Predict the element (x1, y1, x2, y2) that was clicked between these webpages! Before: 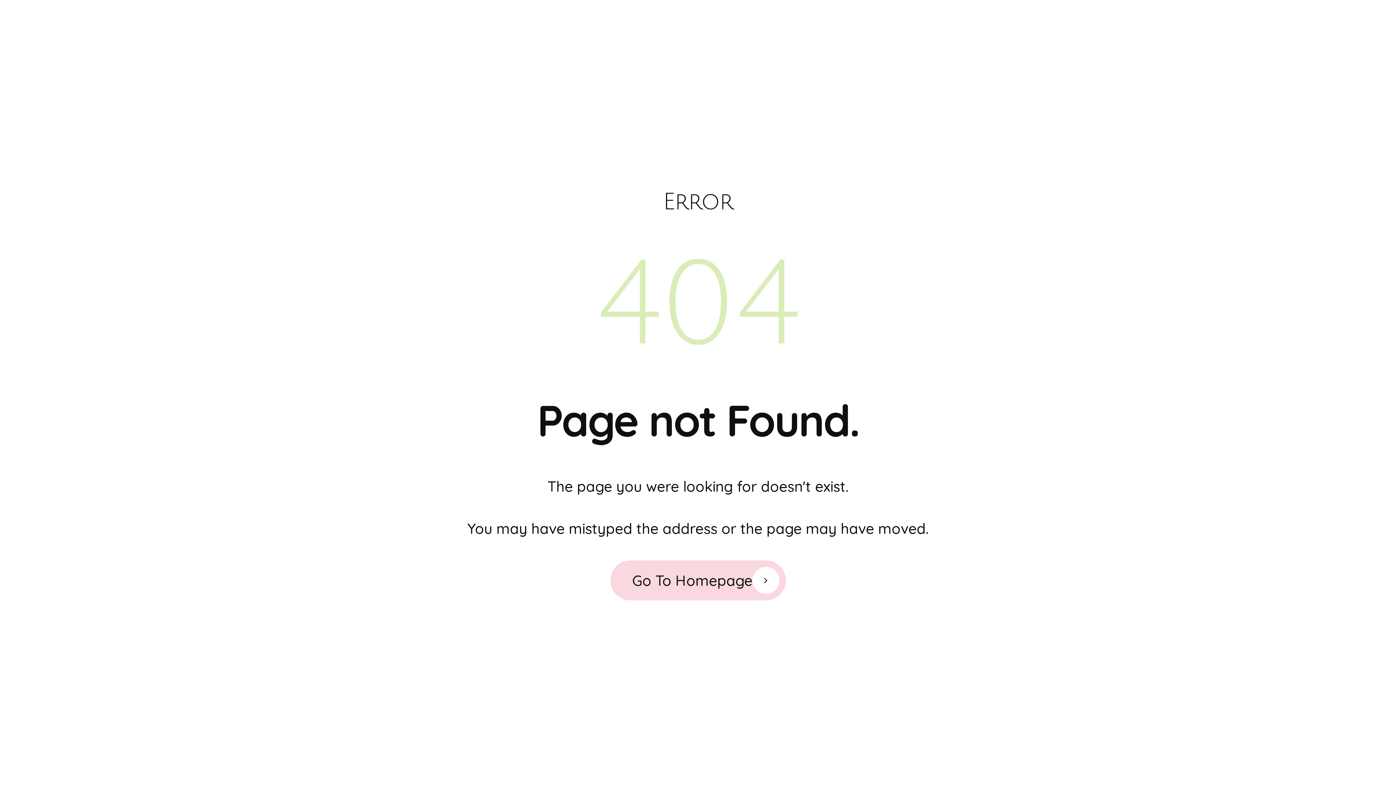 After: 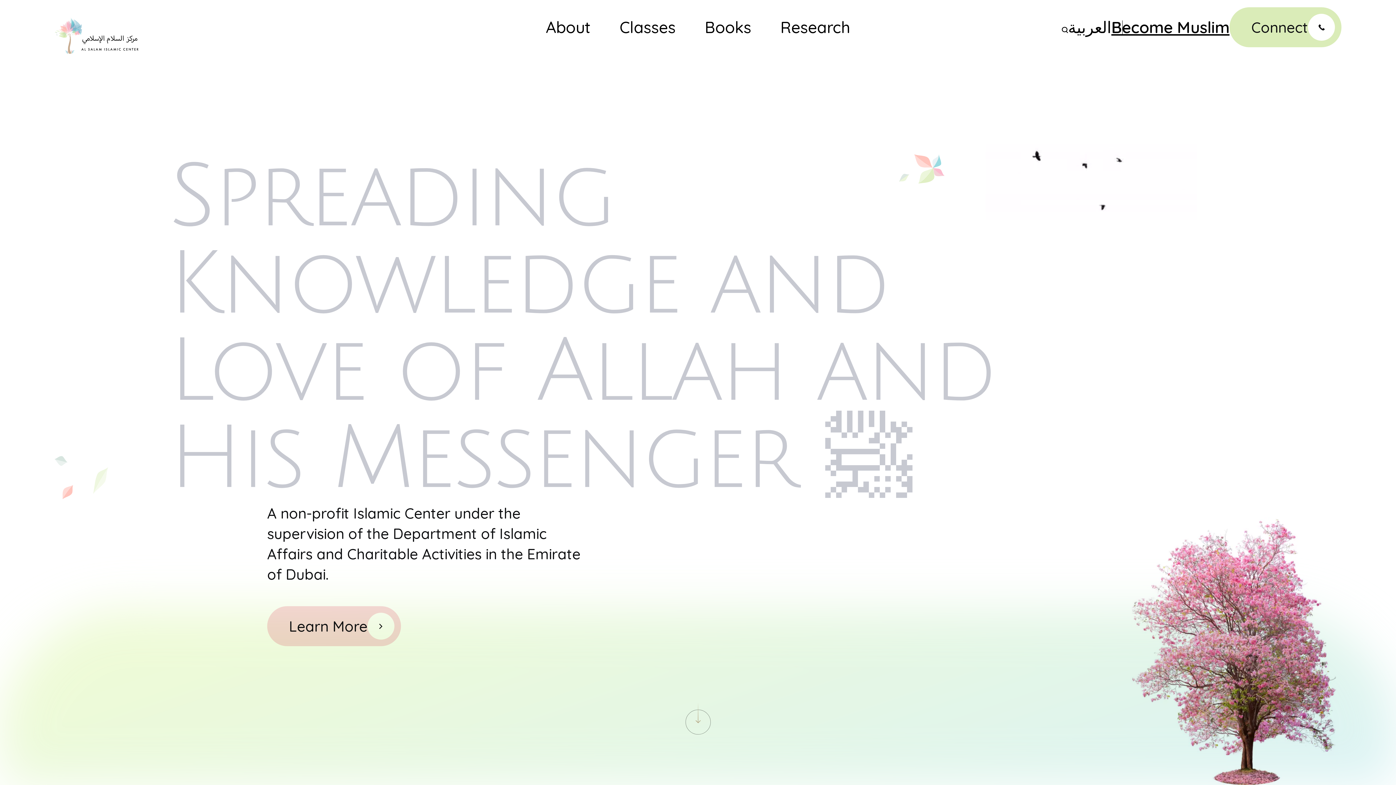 Action: label: Go To Homepage bbox: (610, 560, 786, 600)